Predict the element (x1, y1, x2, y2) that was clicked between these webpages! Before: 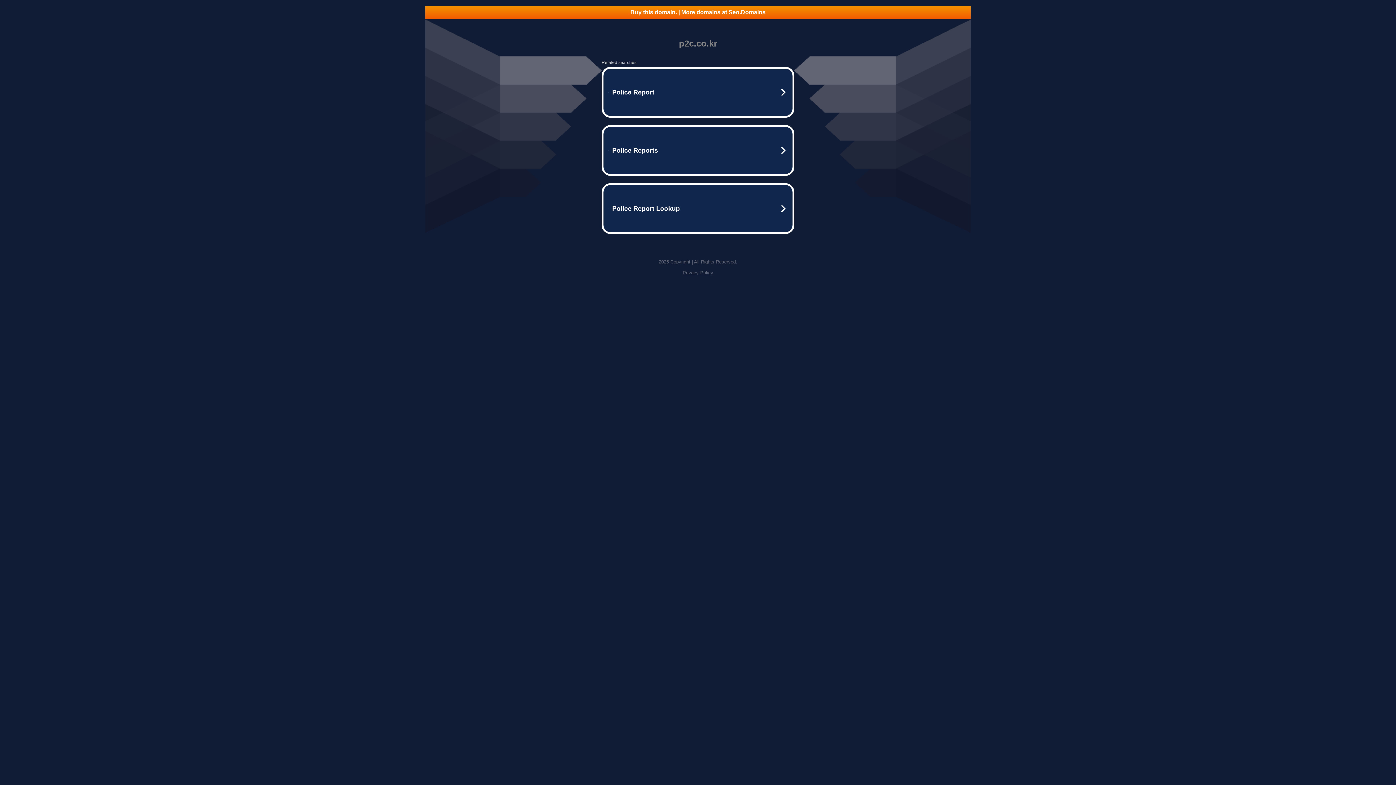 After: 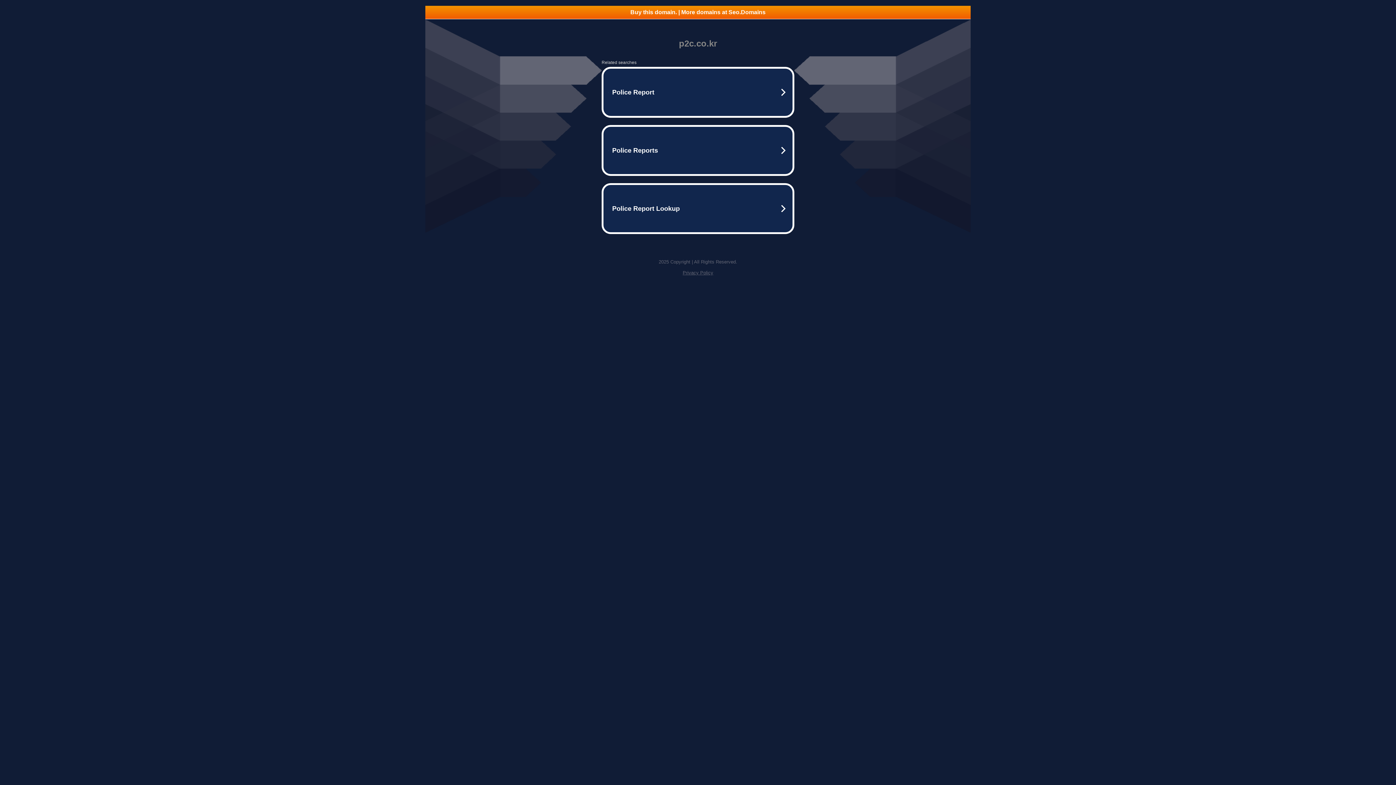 Action: label: Buy this domain. | More domains at Seo.Domains bbox: (425, 5, 970, 18)